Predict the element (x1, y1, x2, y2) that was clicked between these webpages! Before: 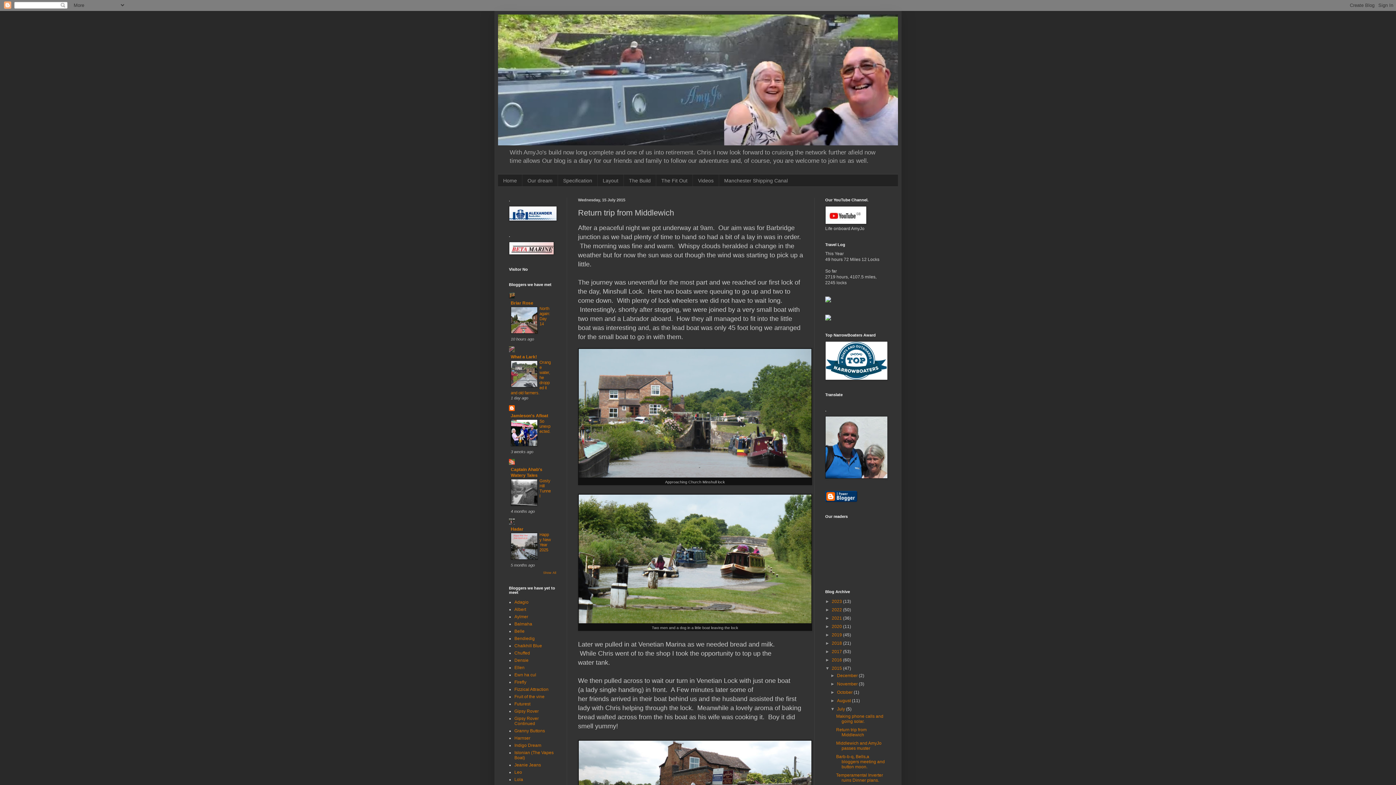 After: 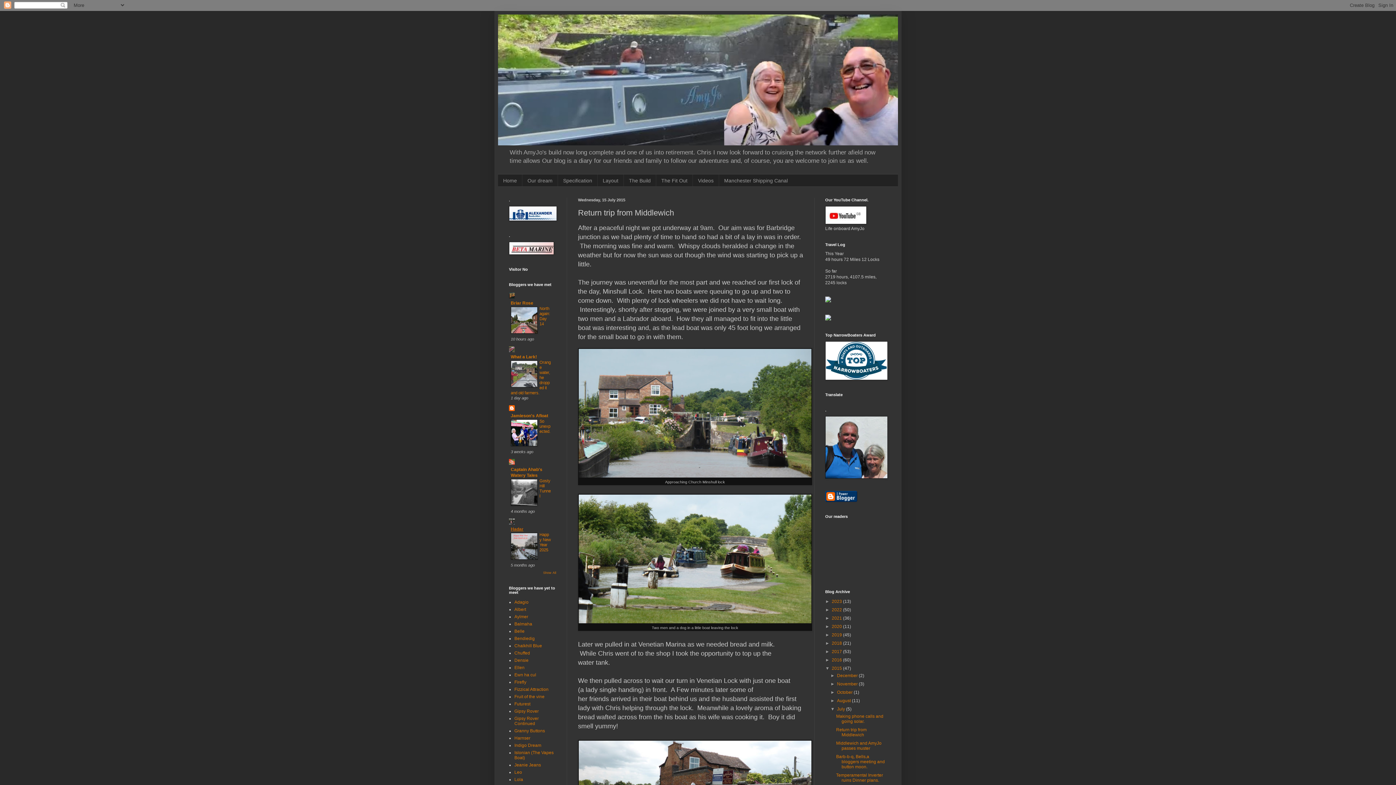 Action: bbox: (510, 526, 523, 532) label: Hadar